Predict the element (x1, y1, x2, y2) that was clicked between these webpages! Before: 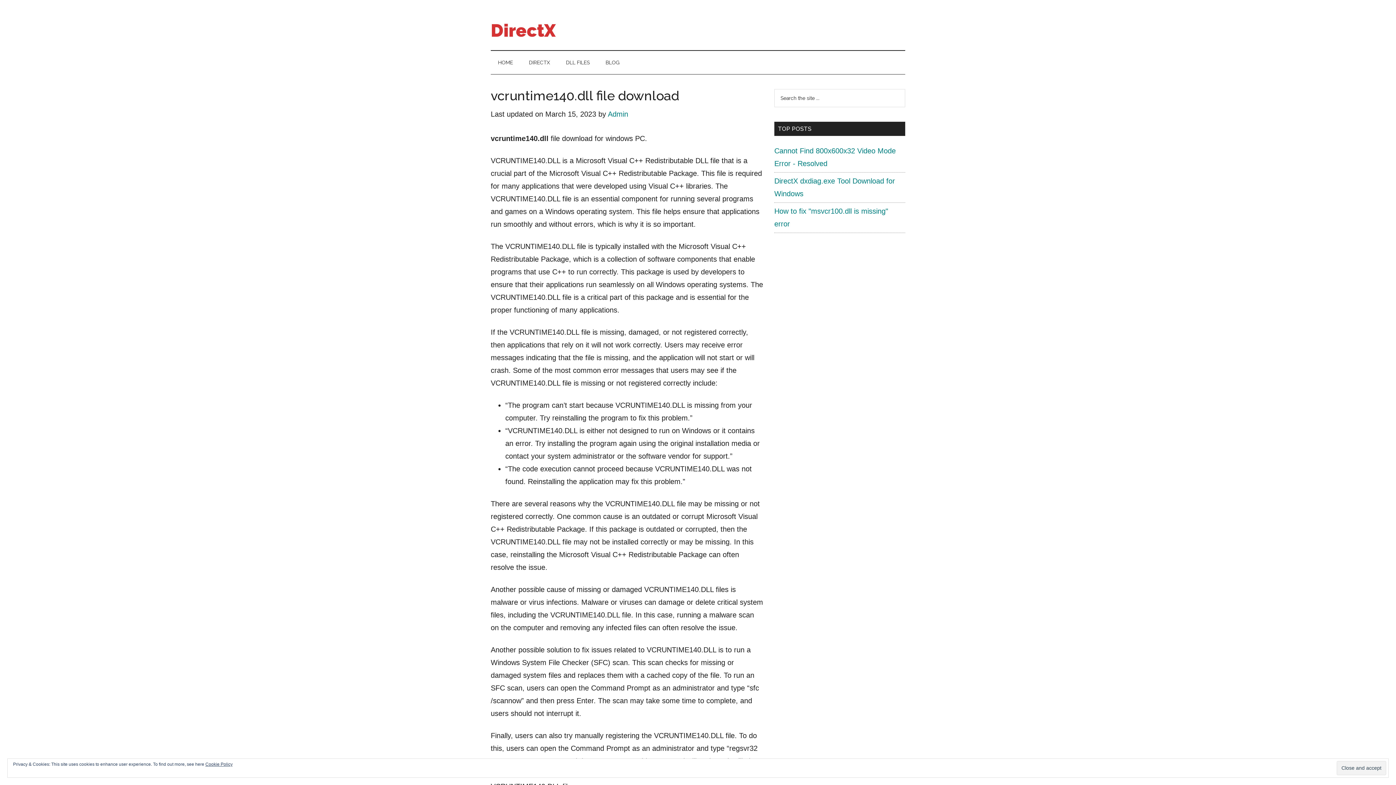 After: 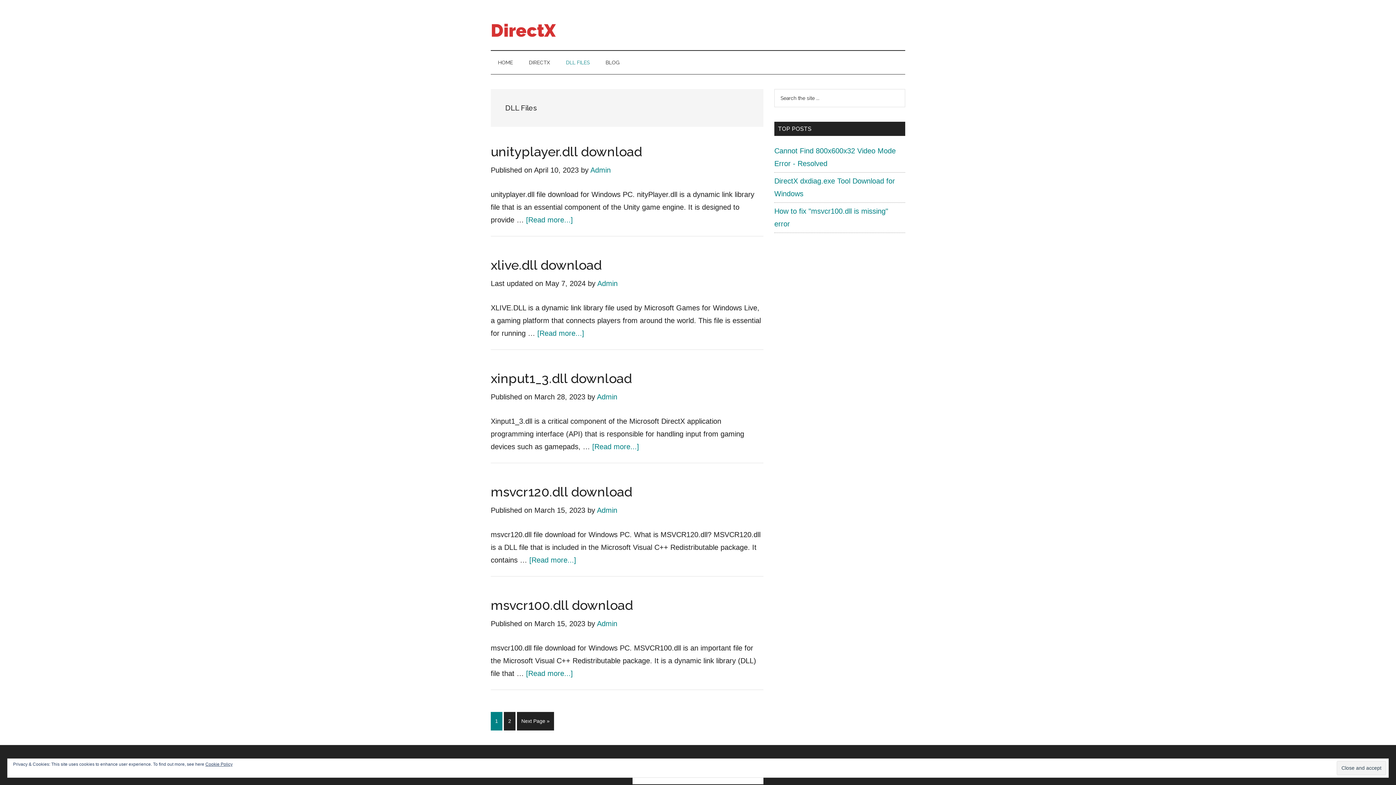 Action: bbox: (558, 50, 597, 74) label: DLL FILES